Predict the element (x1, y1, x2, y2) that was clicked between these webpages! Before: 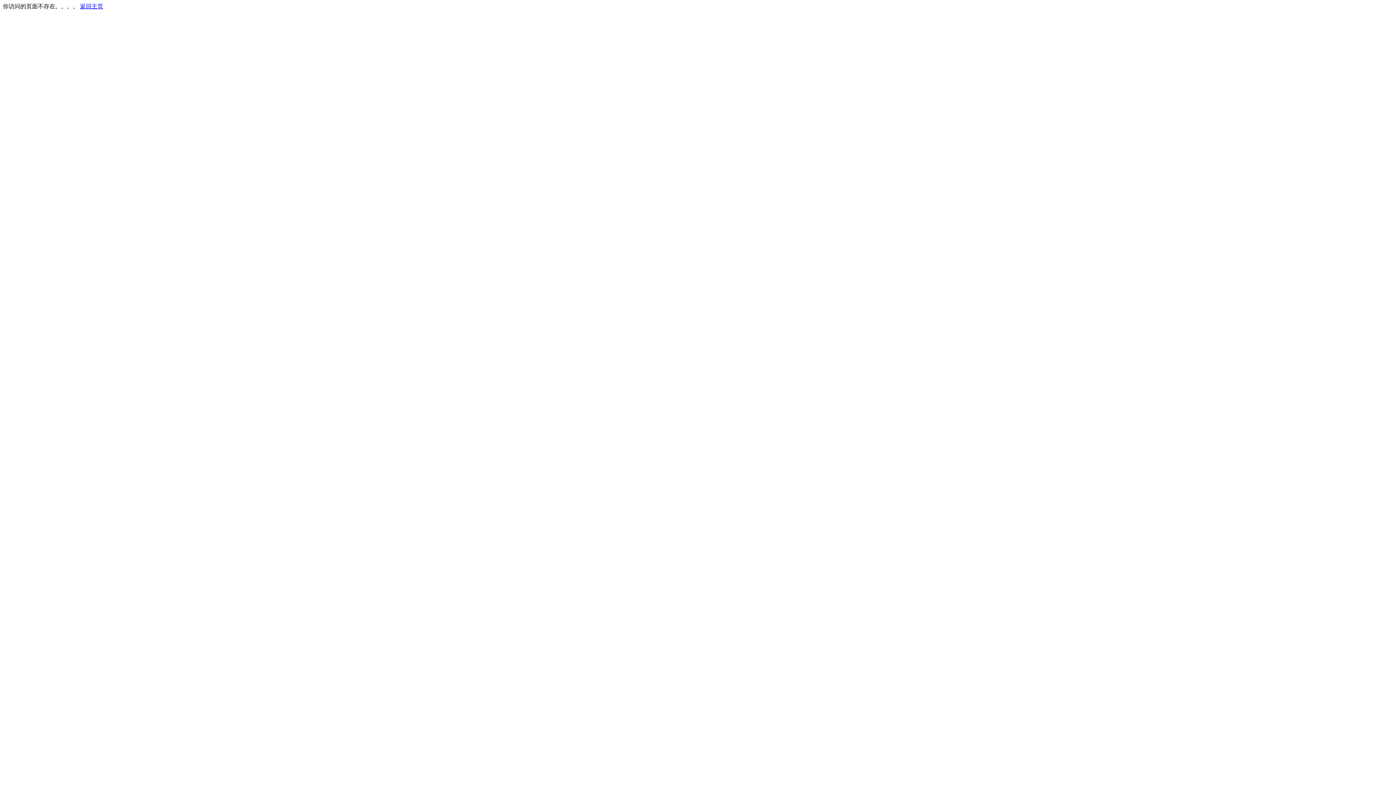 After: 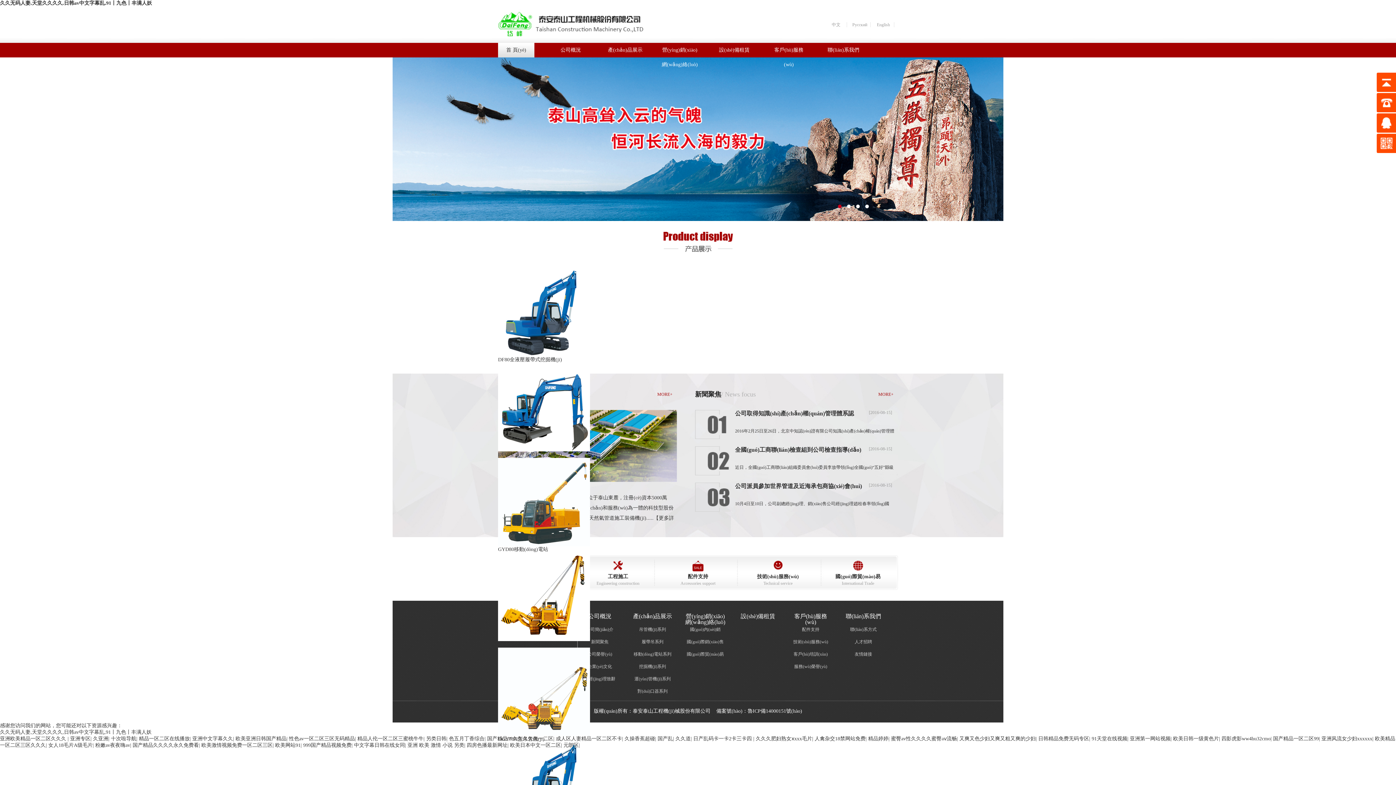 Action: bbox: (80, 3, 103, 9) label: 返回主页